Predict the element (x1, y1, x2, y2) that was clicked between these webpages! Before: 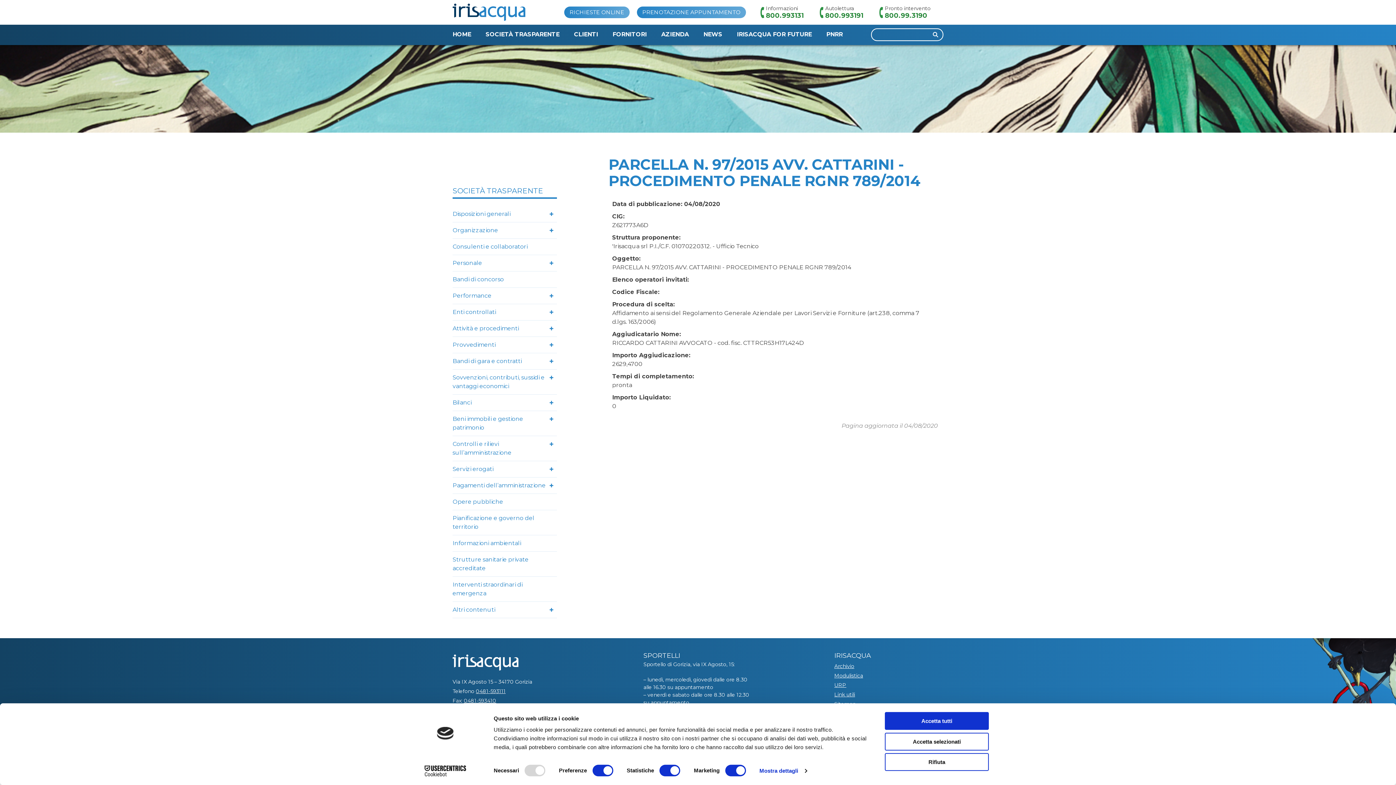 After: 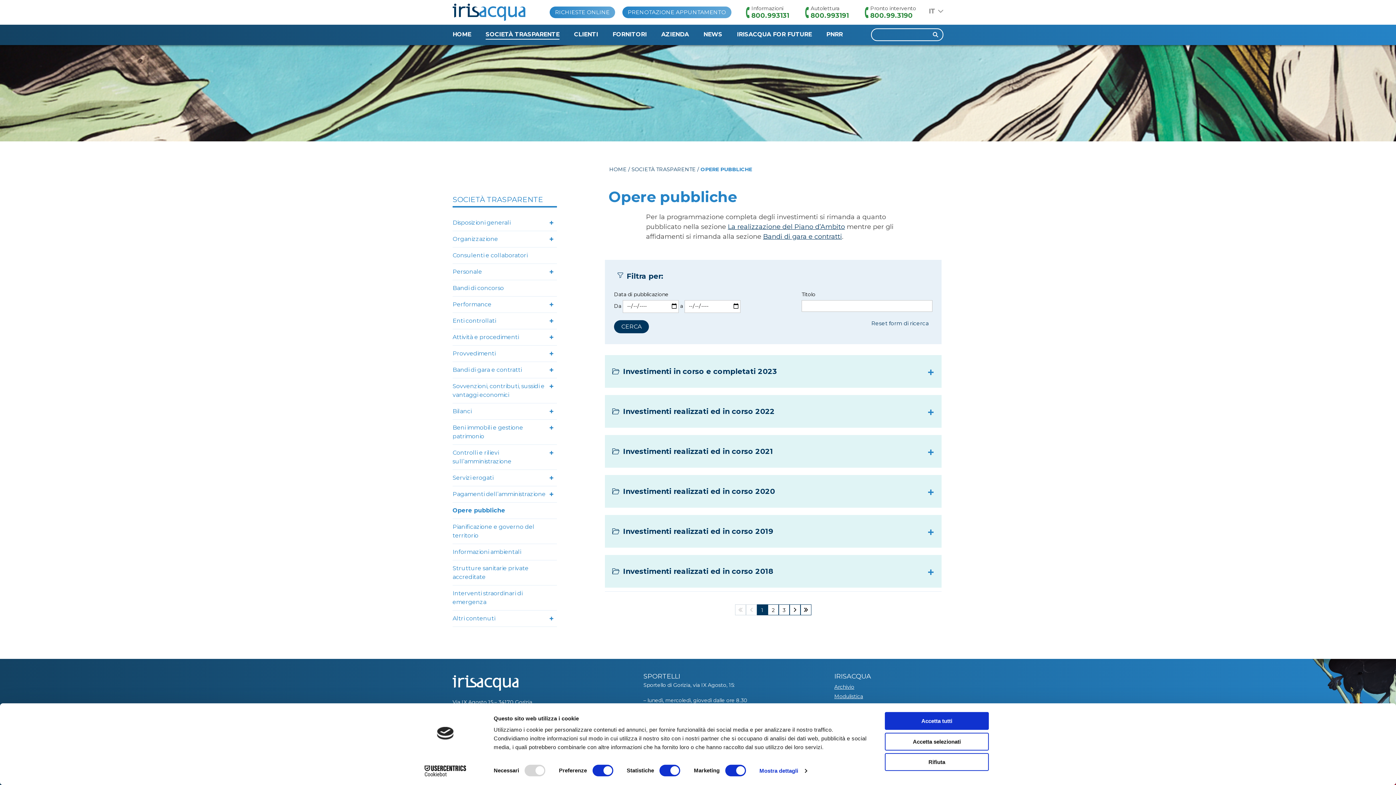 Action: label: Opere pubbliche bbox: (452, 494, 514, 510)